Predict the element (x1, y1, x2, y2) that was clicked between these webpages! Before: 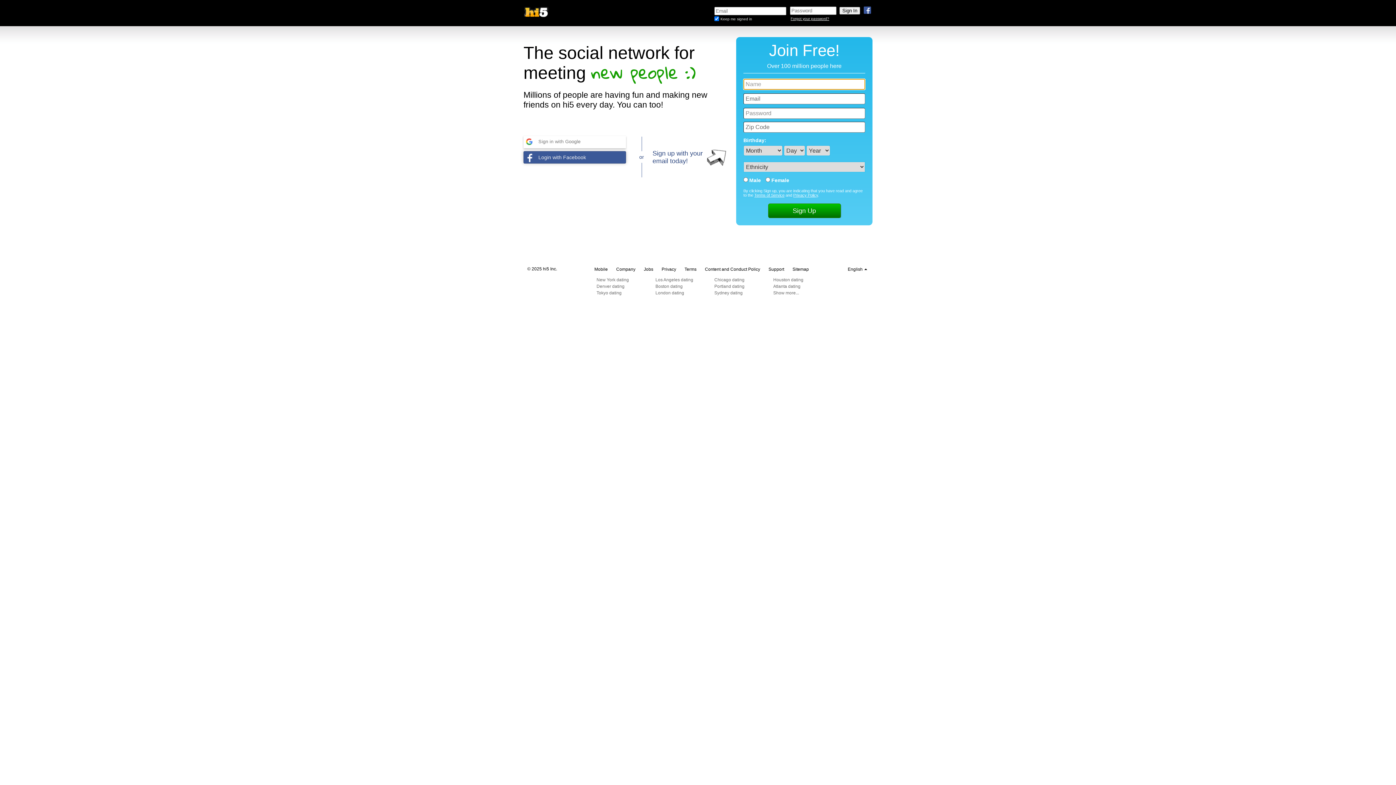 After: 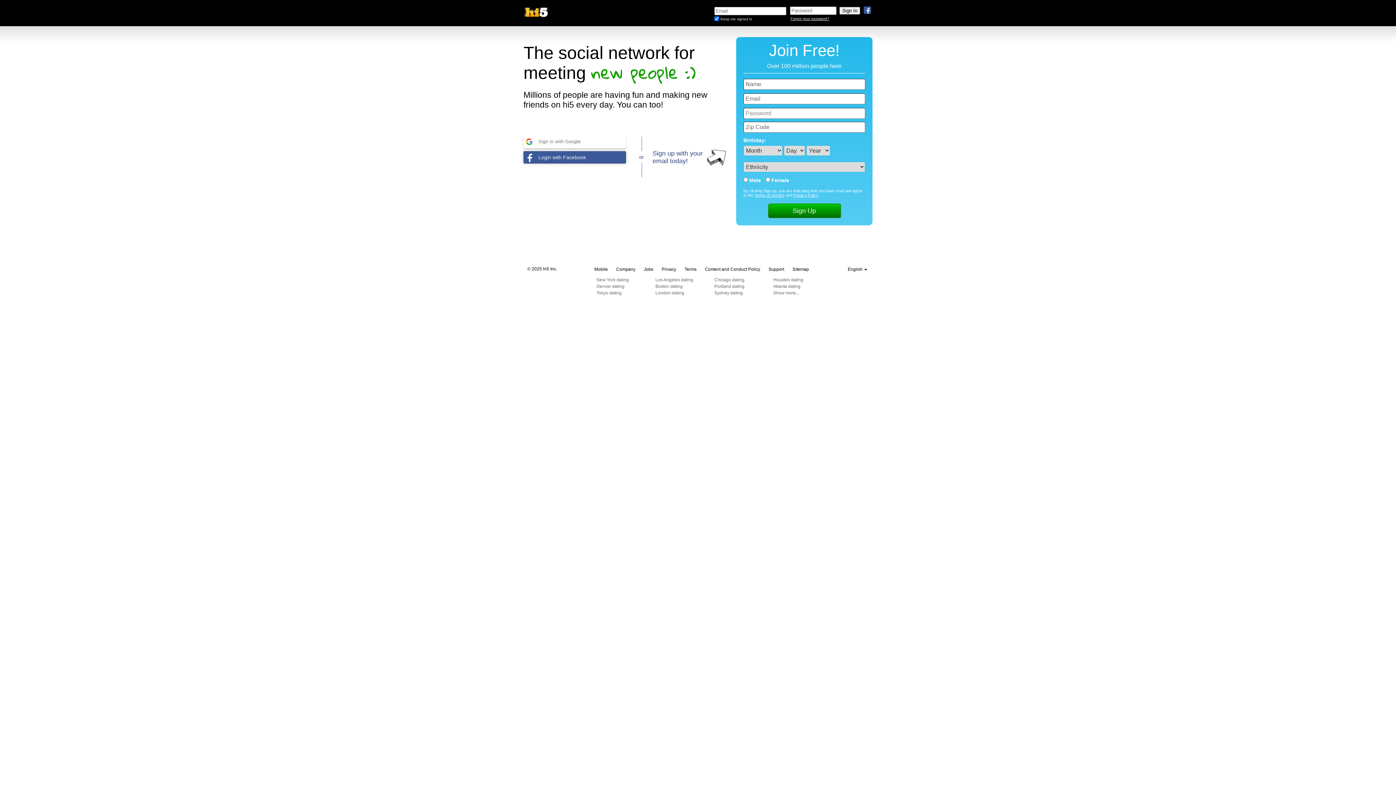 Action: label: Privacy Policy bbox: (793, 193, 818, 197)